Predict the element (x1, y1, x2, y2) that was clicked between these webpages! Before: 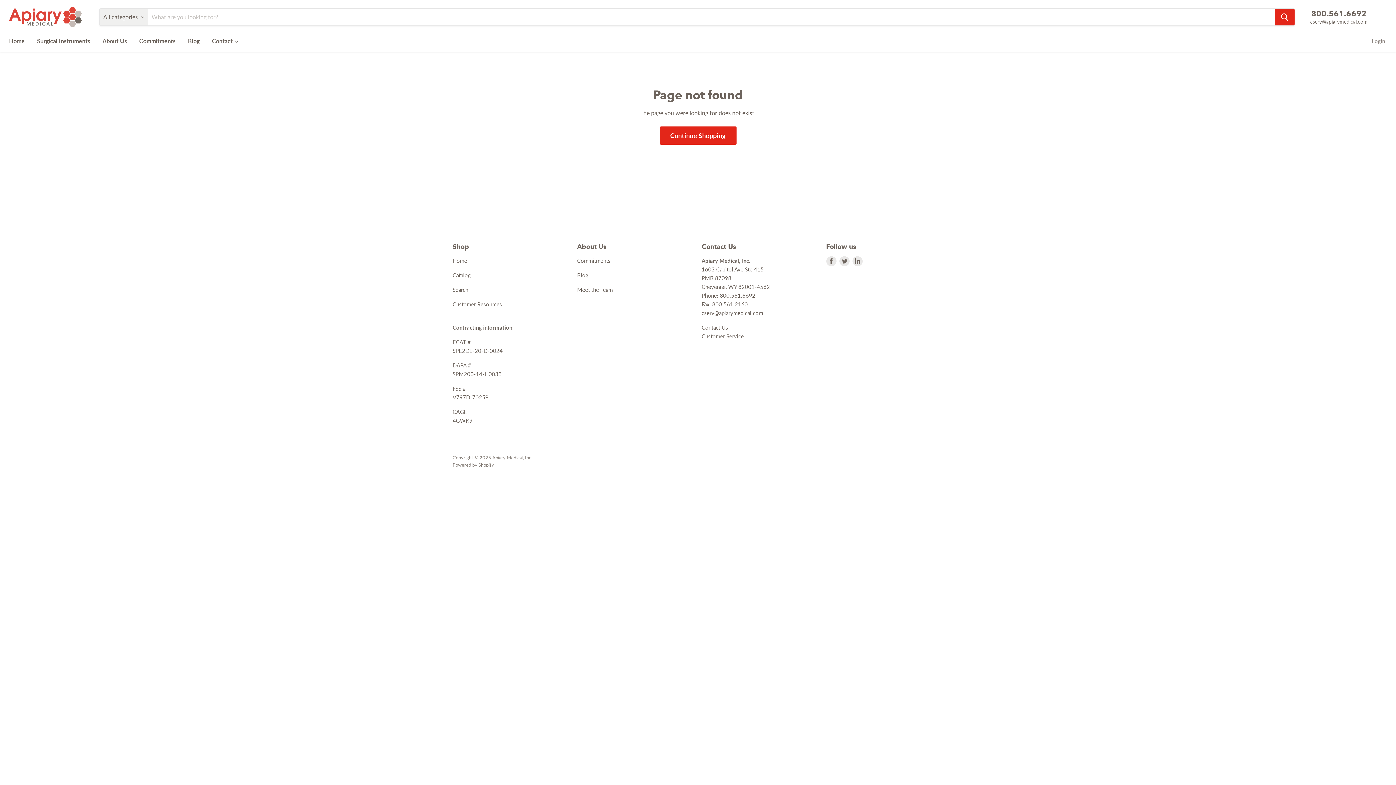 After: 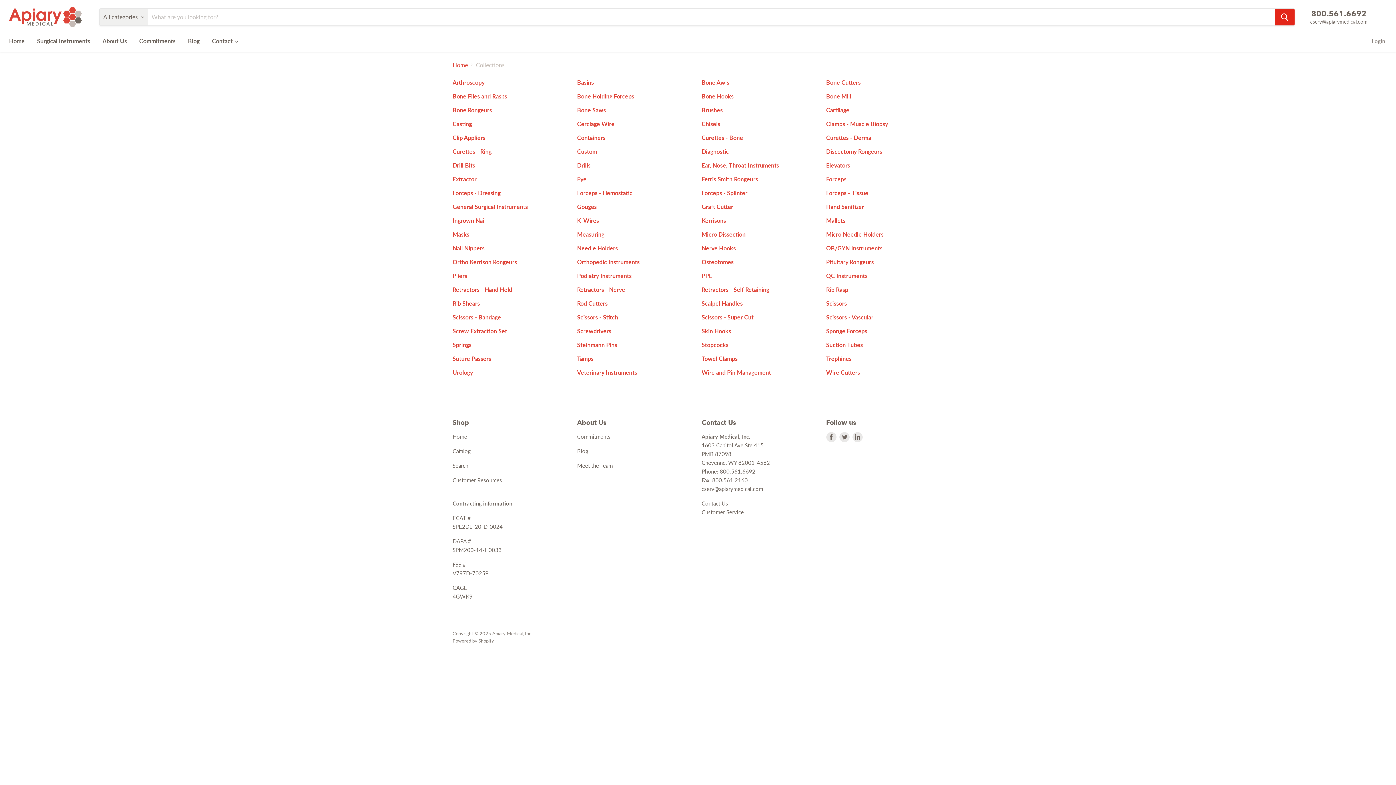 Action: bbox: (452, 272, 470, 278) label: Catalog